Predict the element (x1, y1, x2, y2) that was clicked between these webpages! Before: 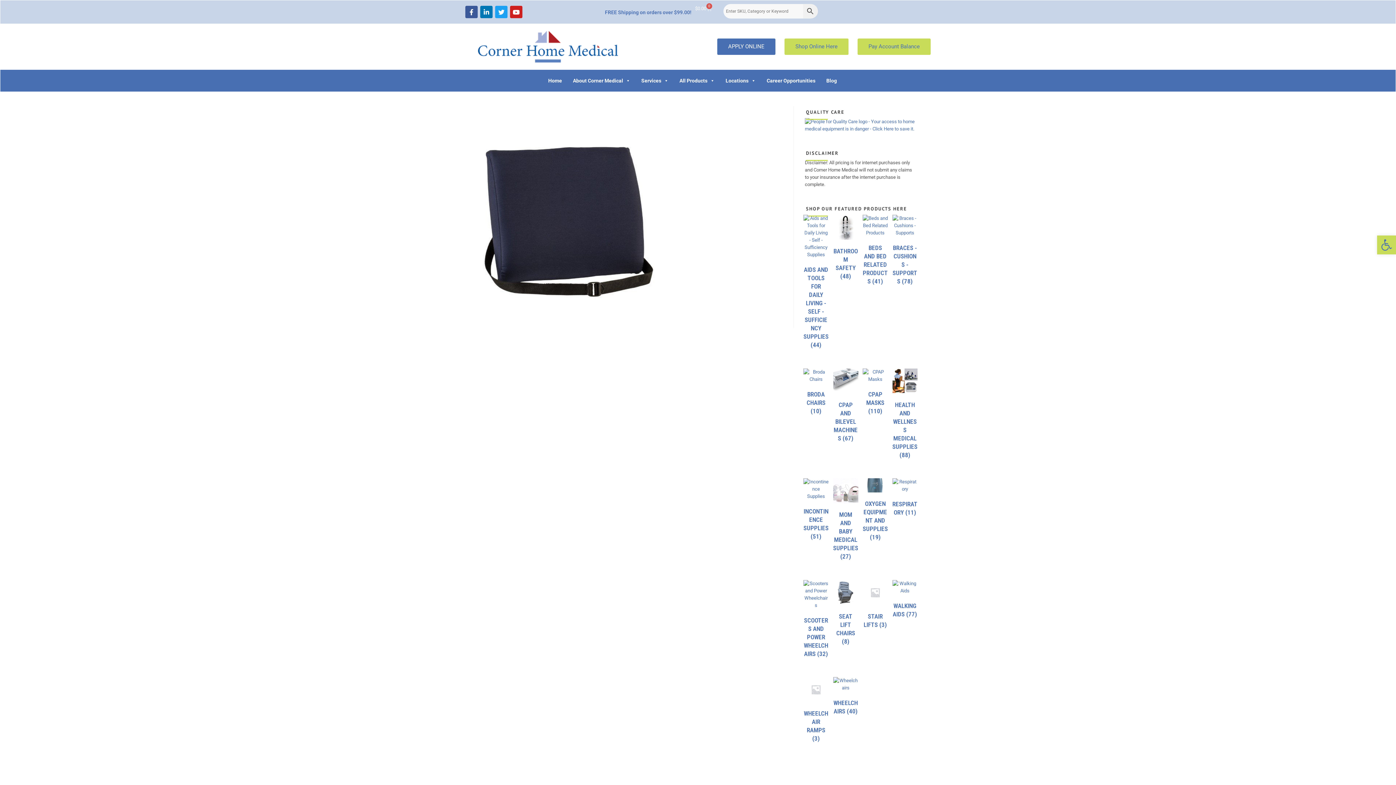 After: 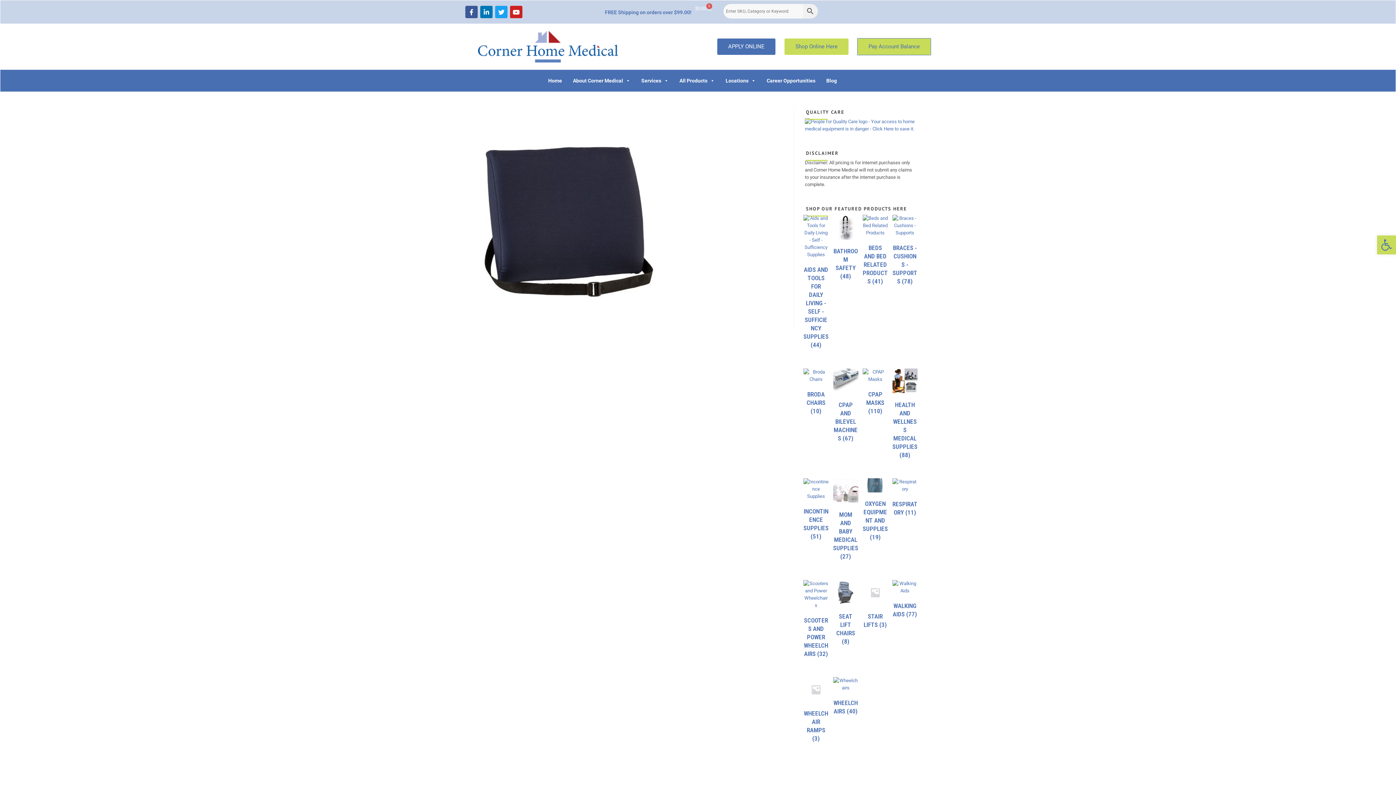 Action: label: Pay Account Balance bbox: (857, 38, 930, 54)